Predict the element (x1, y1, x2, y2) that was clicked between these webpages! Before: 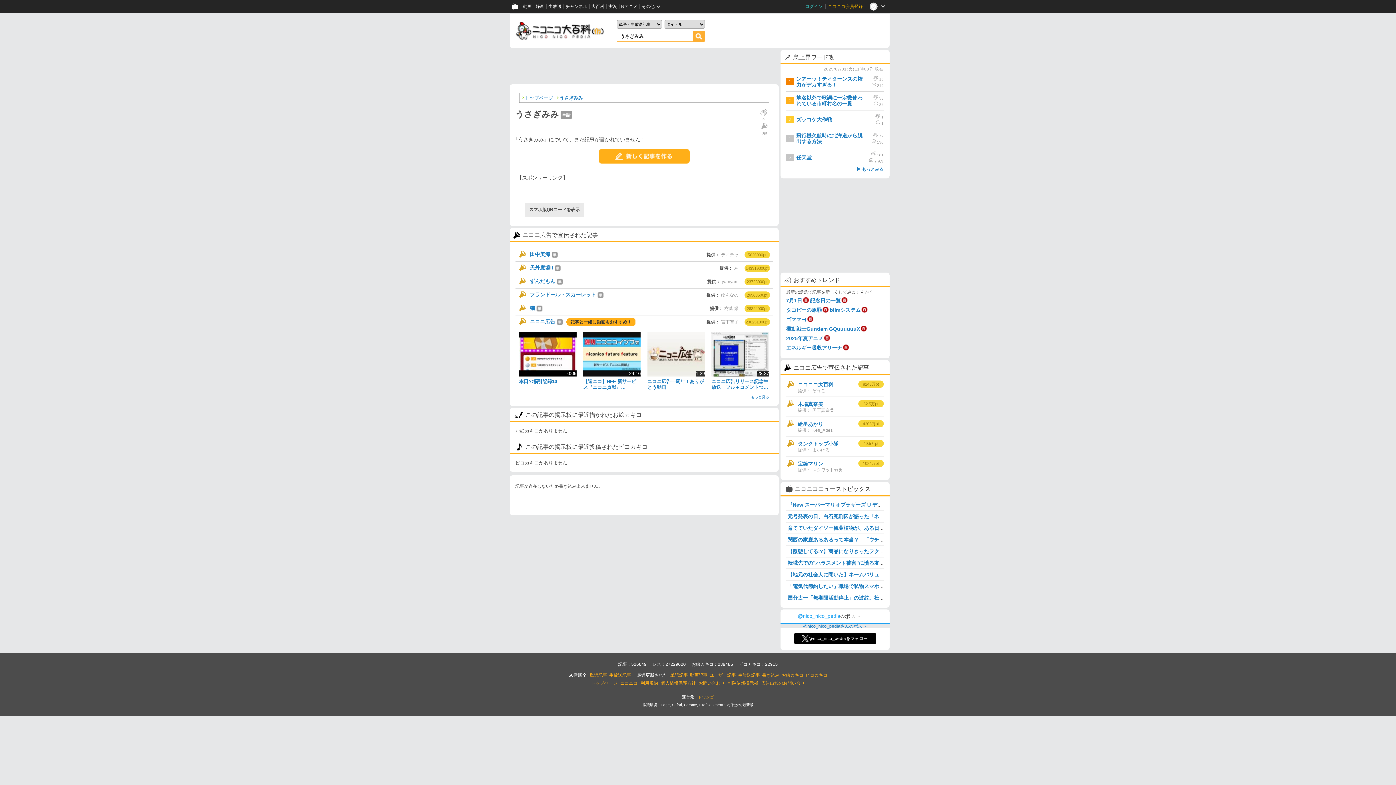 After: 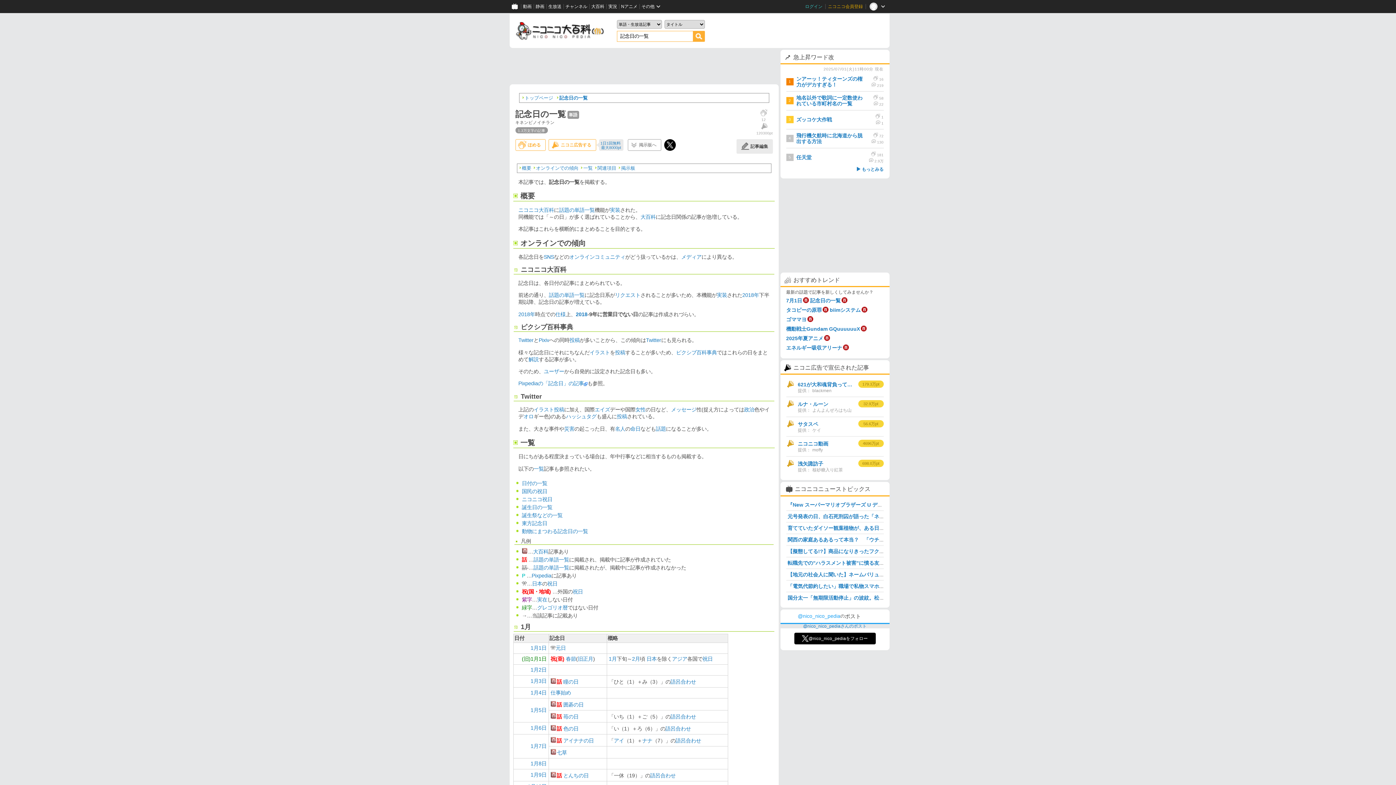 Action: bbox: (841, 297, 847, 304)